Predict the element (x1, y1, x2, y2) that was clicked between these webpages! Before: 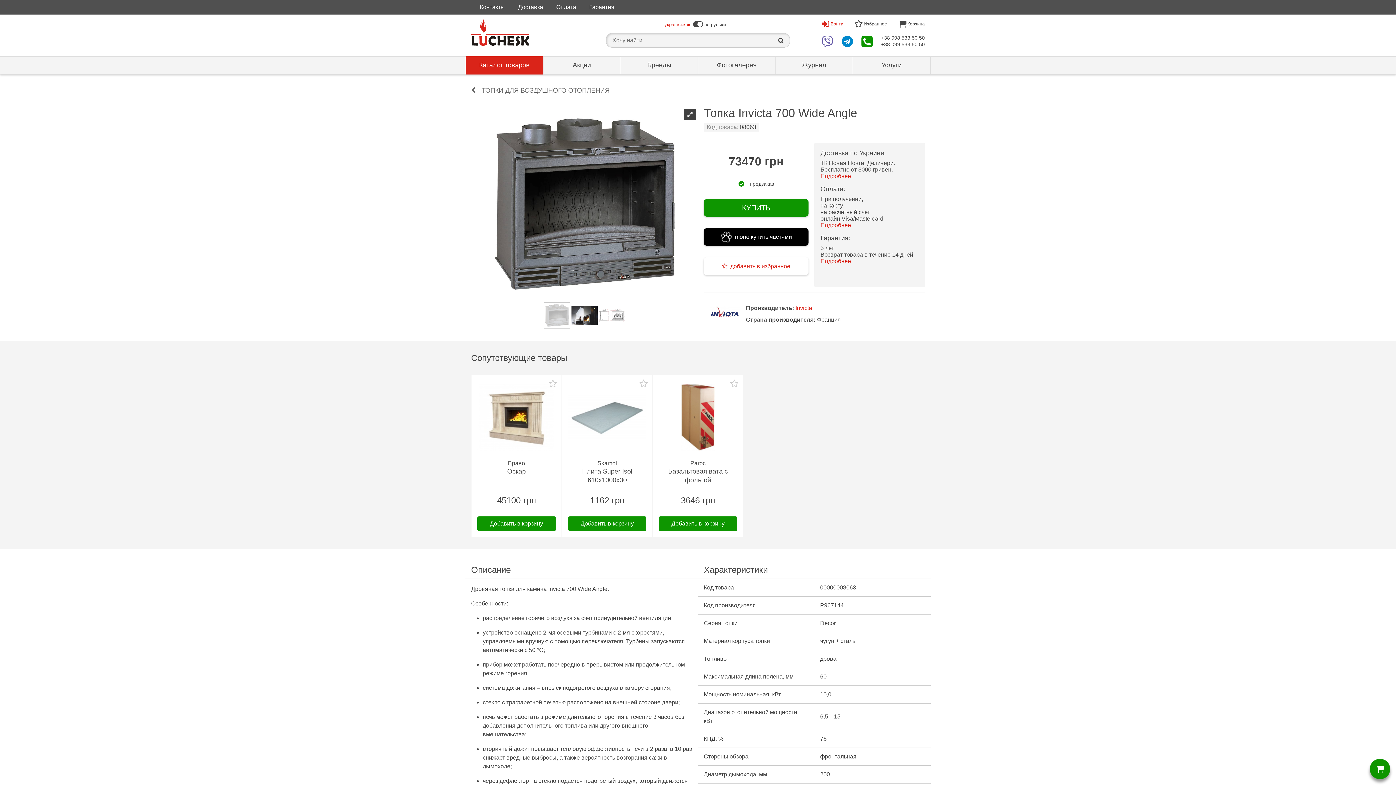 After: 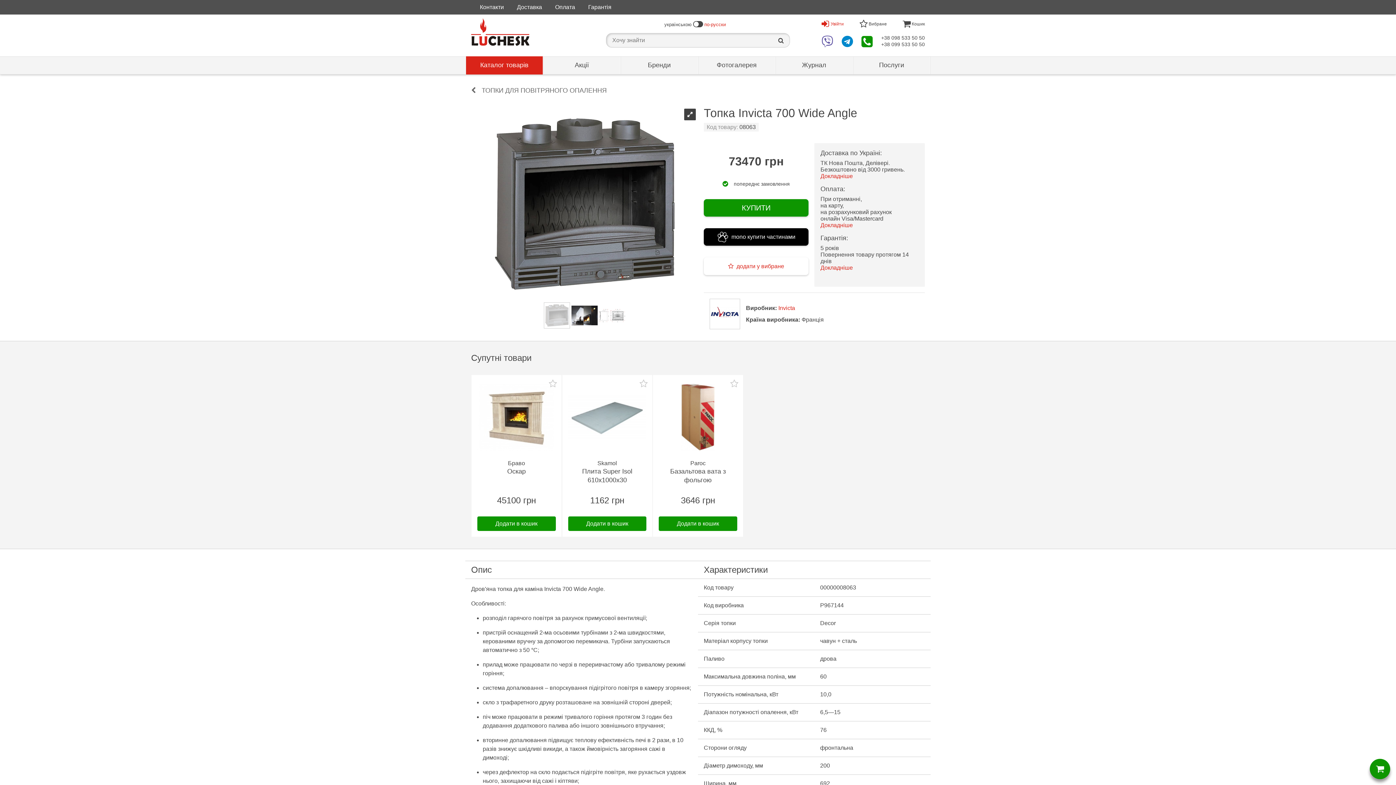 Action: bbox: (691, 20, 704, 28)